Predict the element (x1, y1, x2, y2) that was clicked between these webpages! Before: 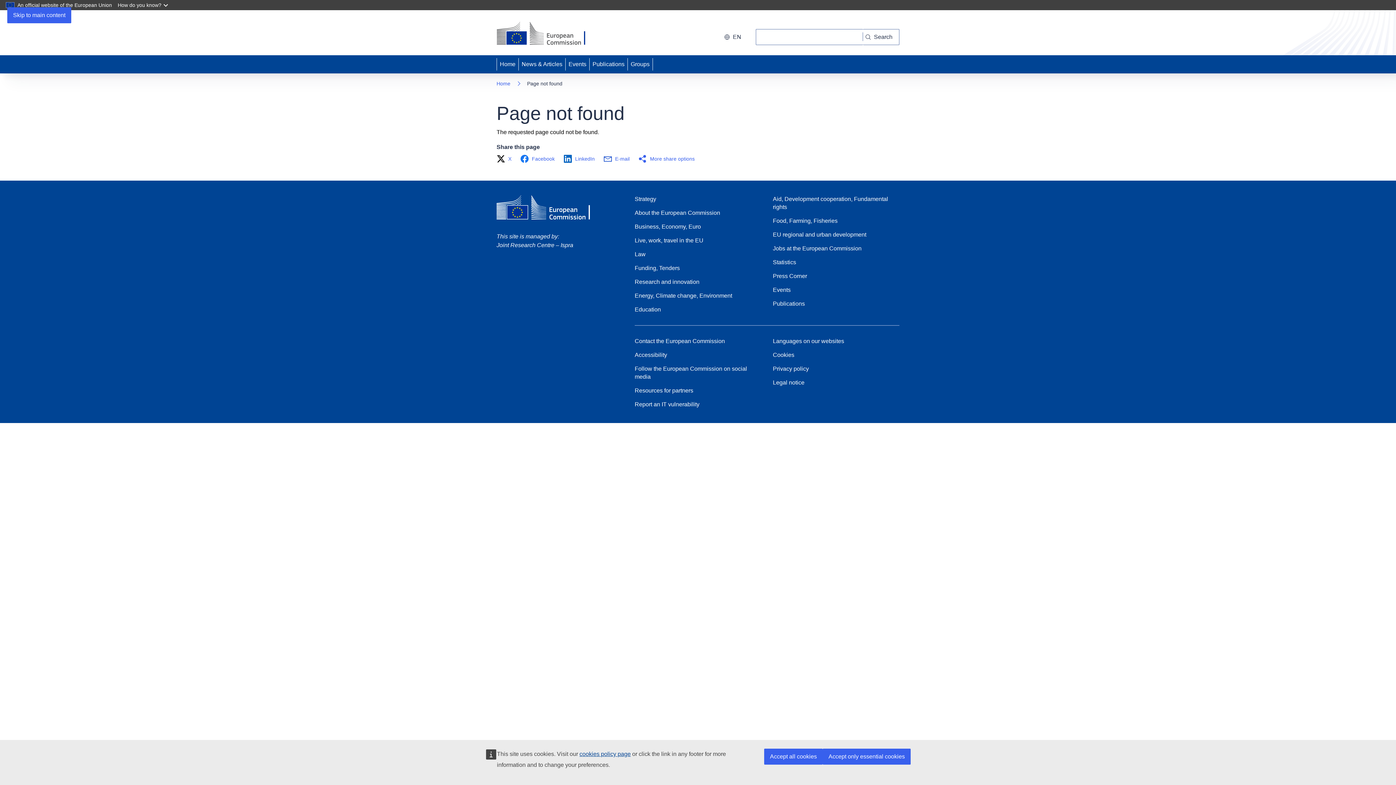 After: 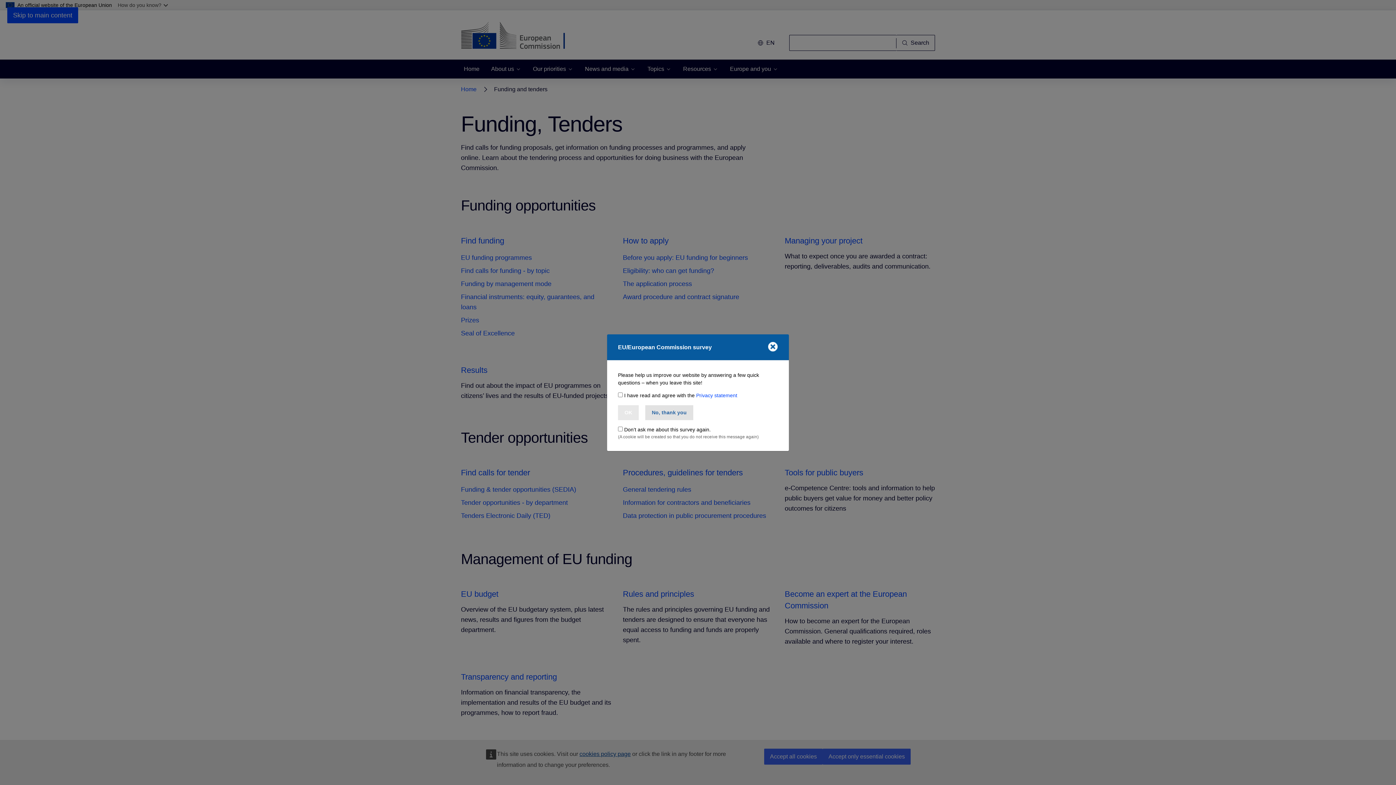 Action: bbox: (634, 264, 680, 272) label: Funding, Tenders